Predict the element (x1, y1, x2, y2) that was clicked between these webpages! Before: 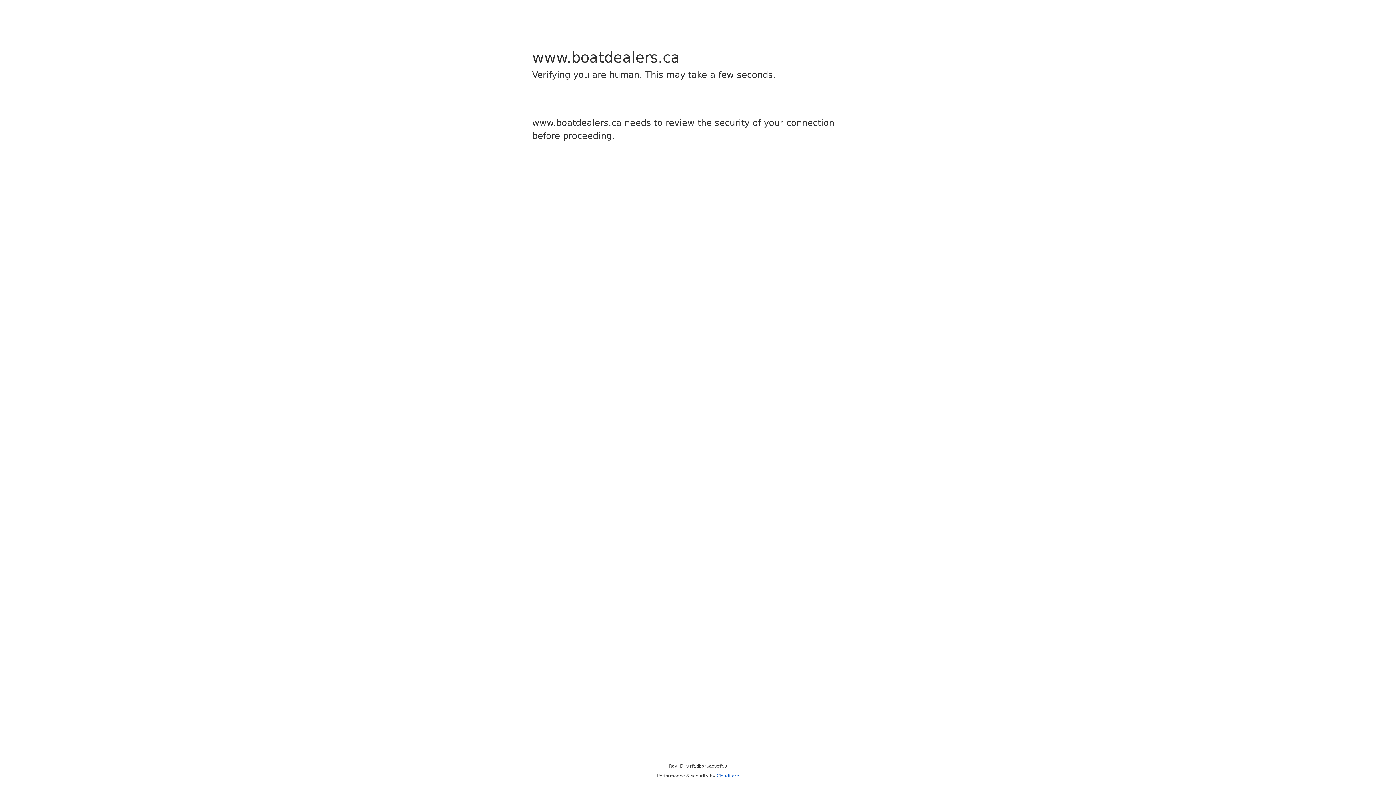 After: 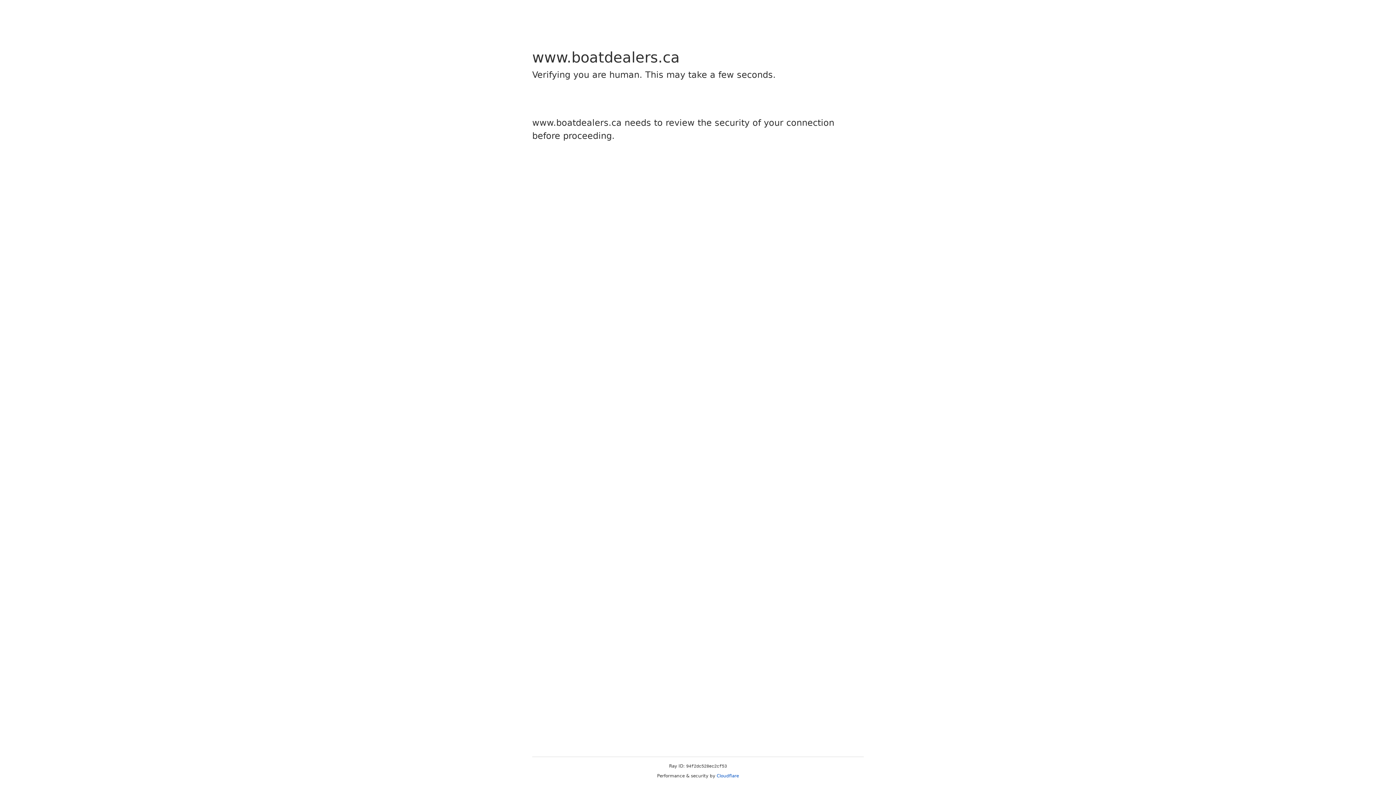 Action: bbox: (716, 773, 739, 778) label: Cloudflare